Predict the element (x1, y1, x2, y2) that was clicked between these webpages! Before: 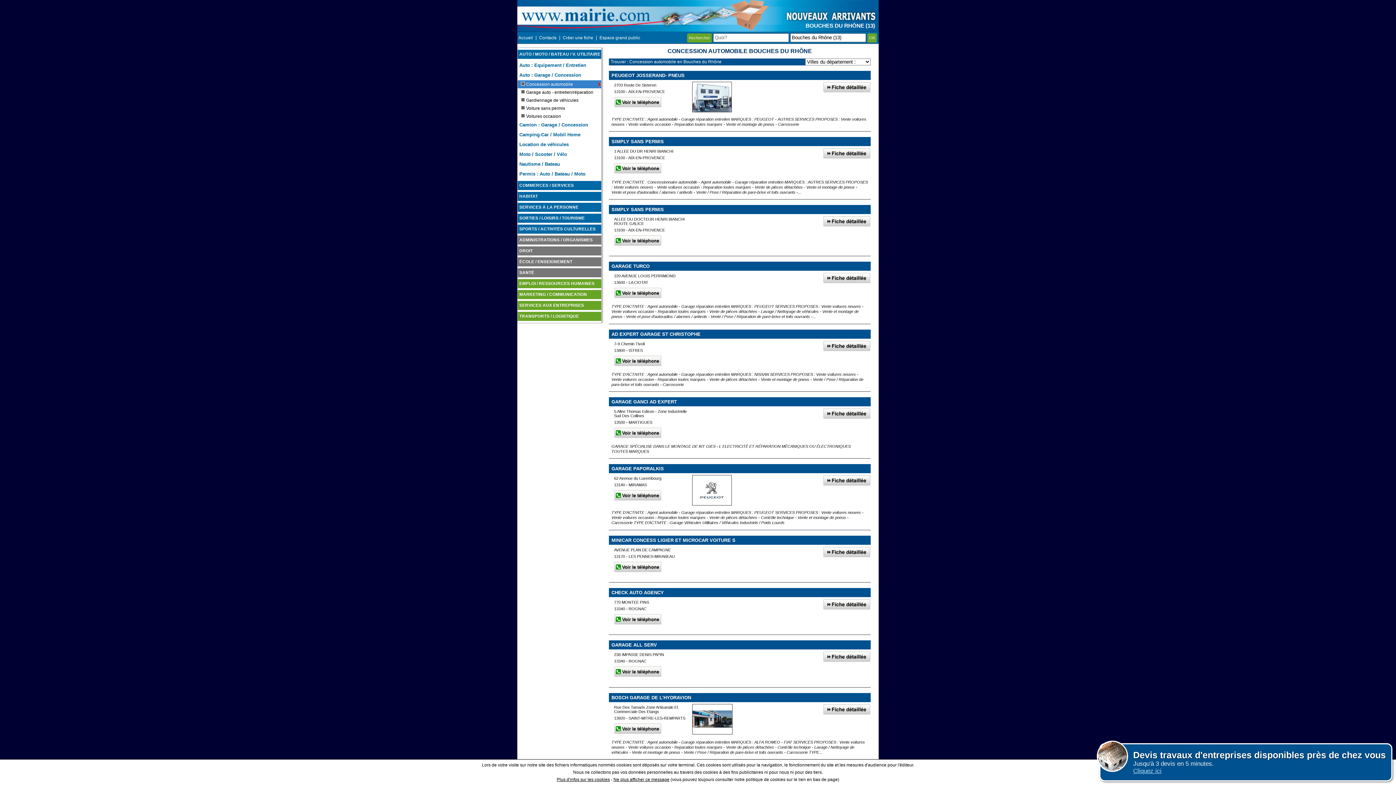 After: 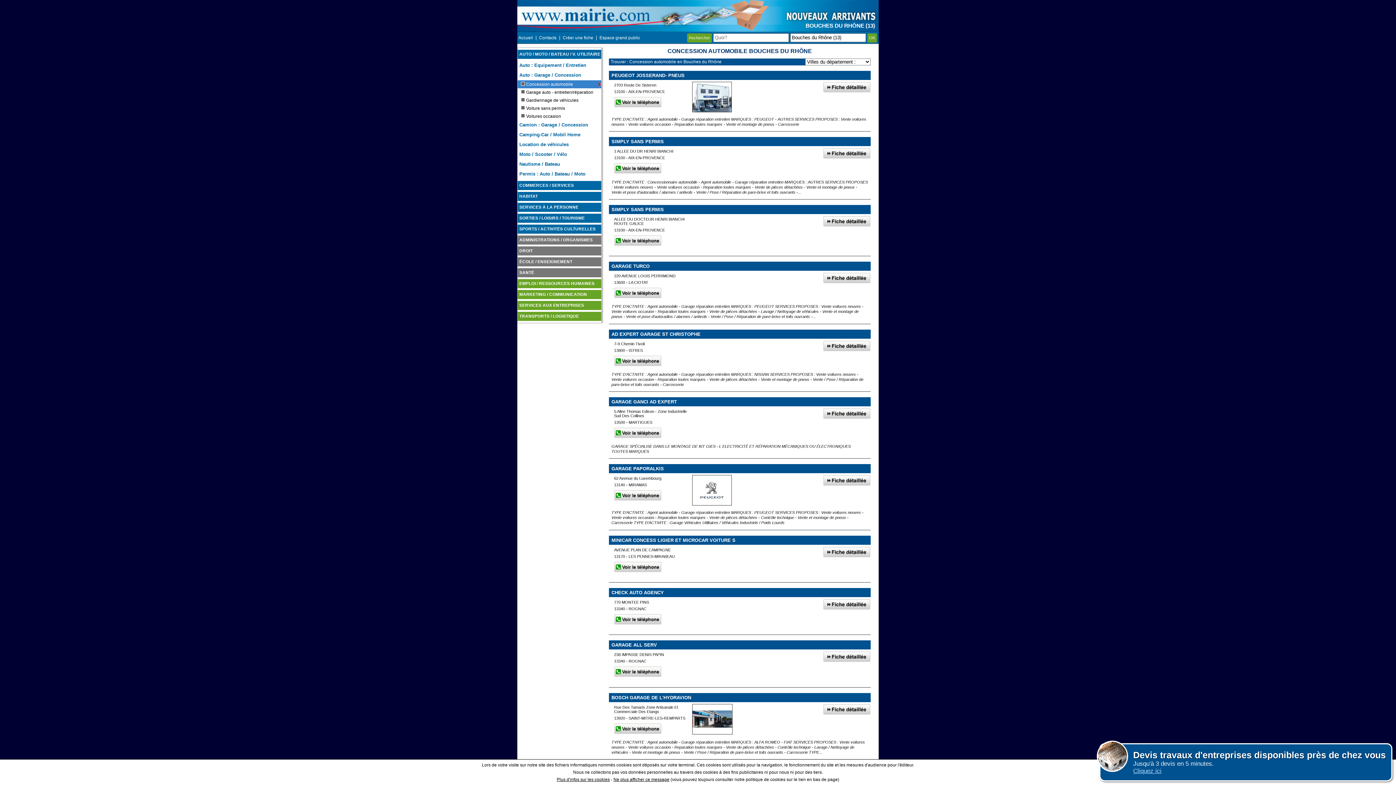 Action: label: Plus d'infos sur les cookies bbox: (556, 777, 610, 782)